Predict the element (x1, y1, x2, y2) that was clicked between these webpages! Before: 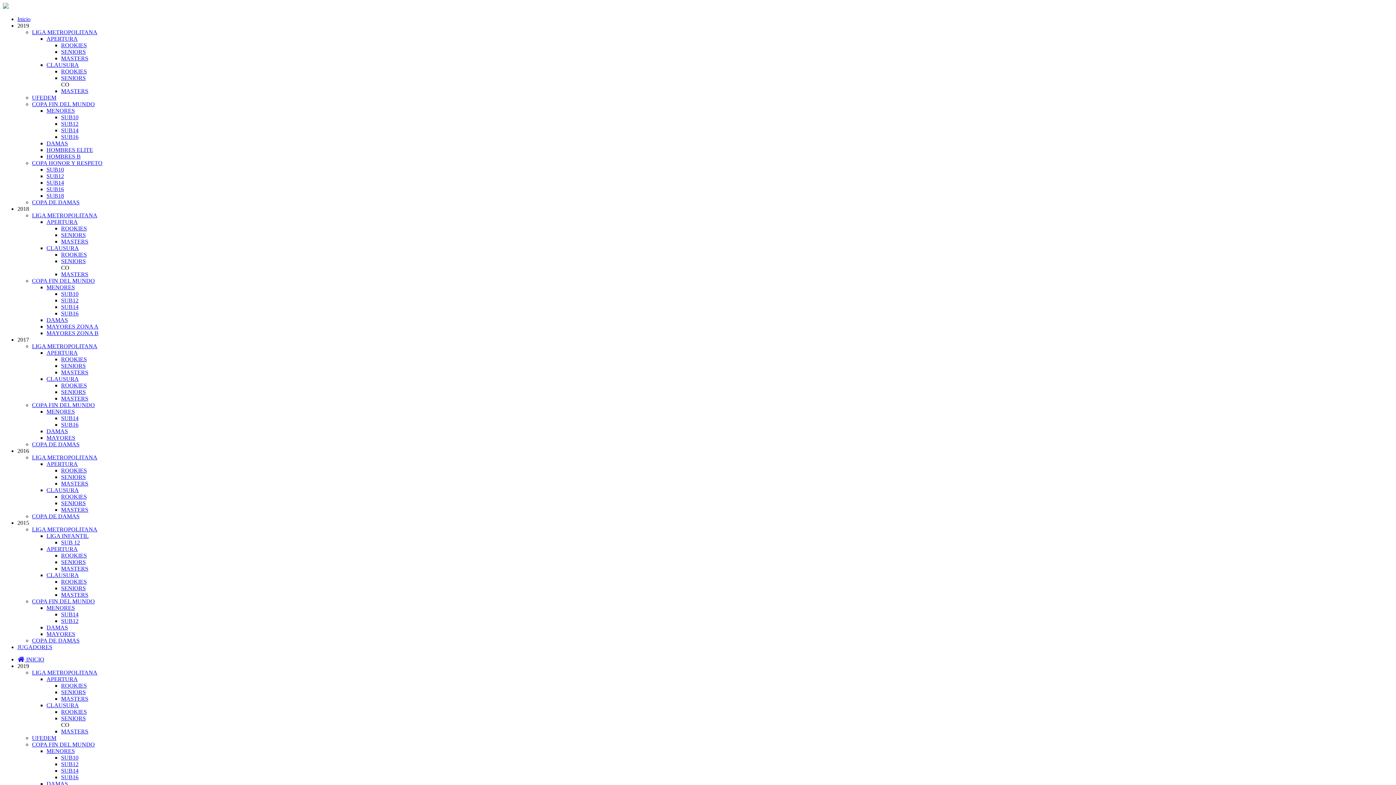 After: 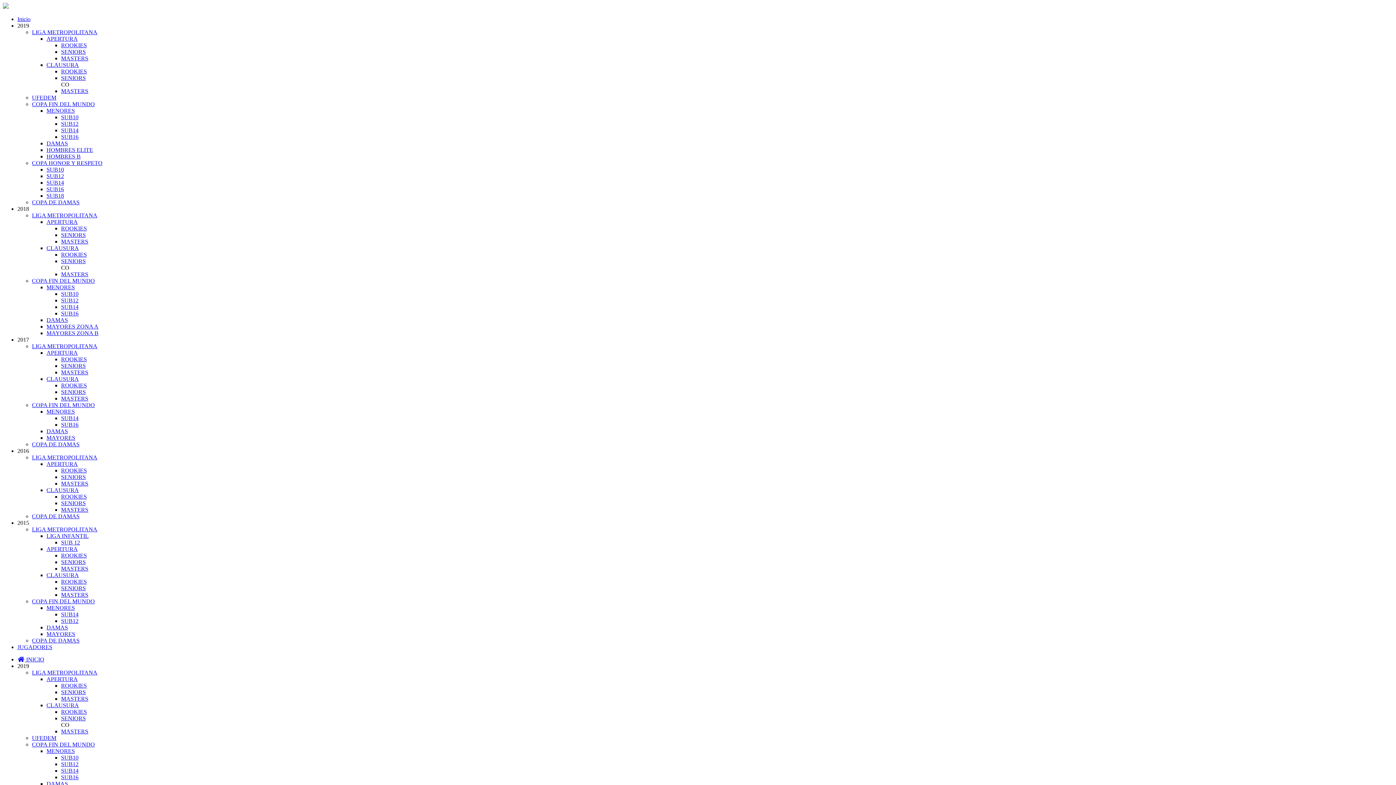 Action: bbox: (61, 232, 85, 238) label: SENIORS